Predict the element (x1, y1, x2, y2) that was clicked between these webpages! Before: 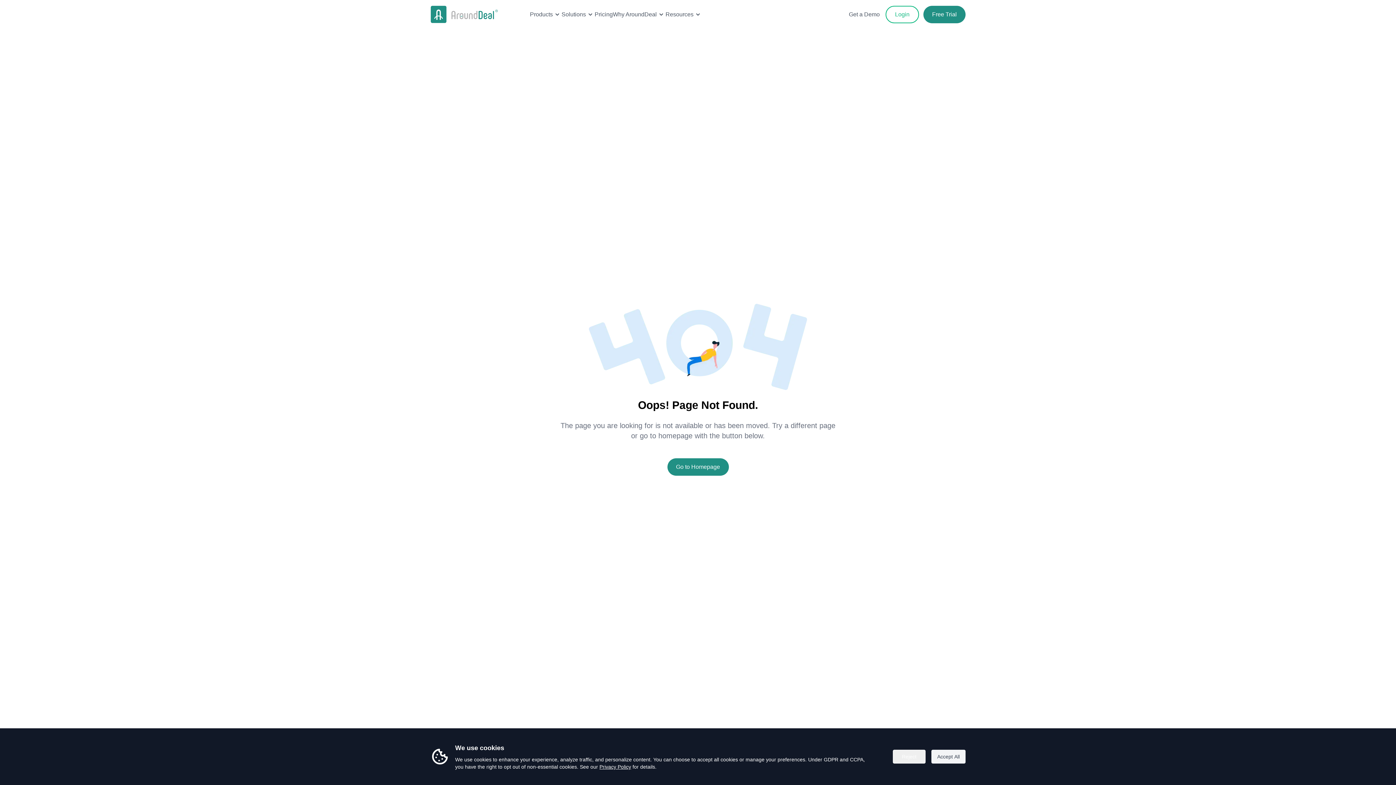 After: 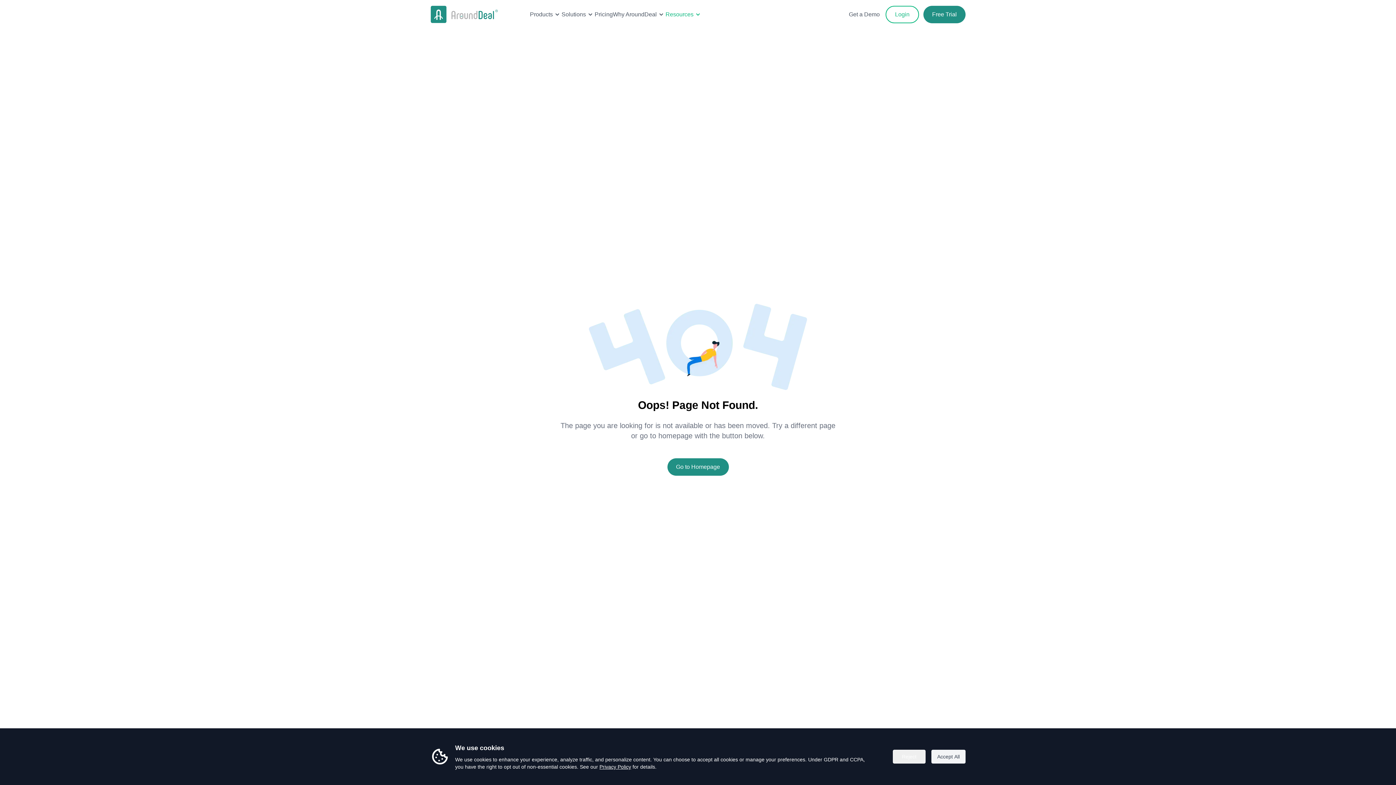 Action: bbox: (665, 10, 702, 18) label: Resources